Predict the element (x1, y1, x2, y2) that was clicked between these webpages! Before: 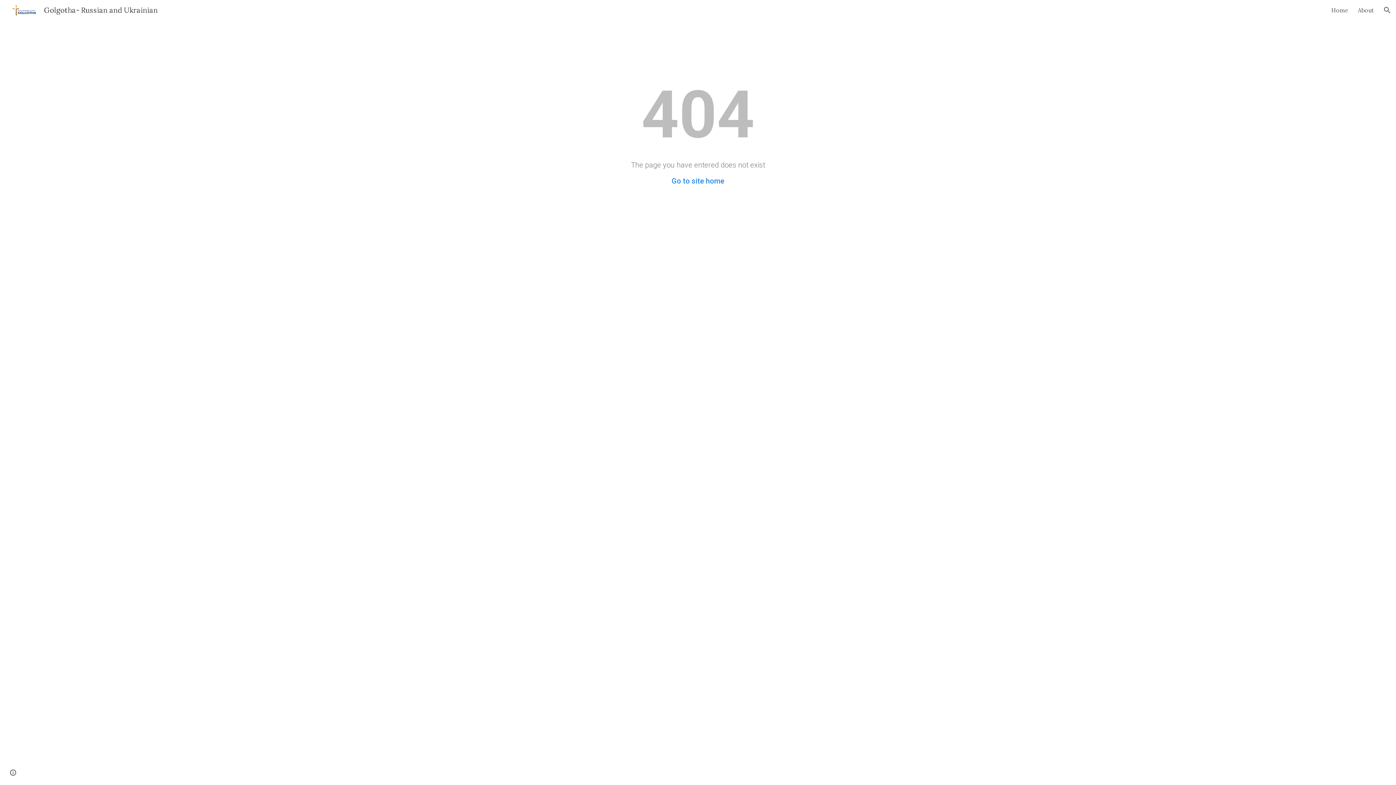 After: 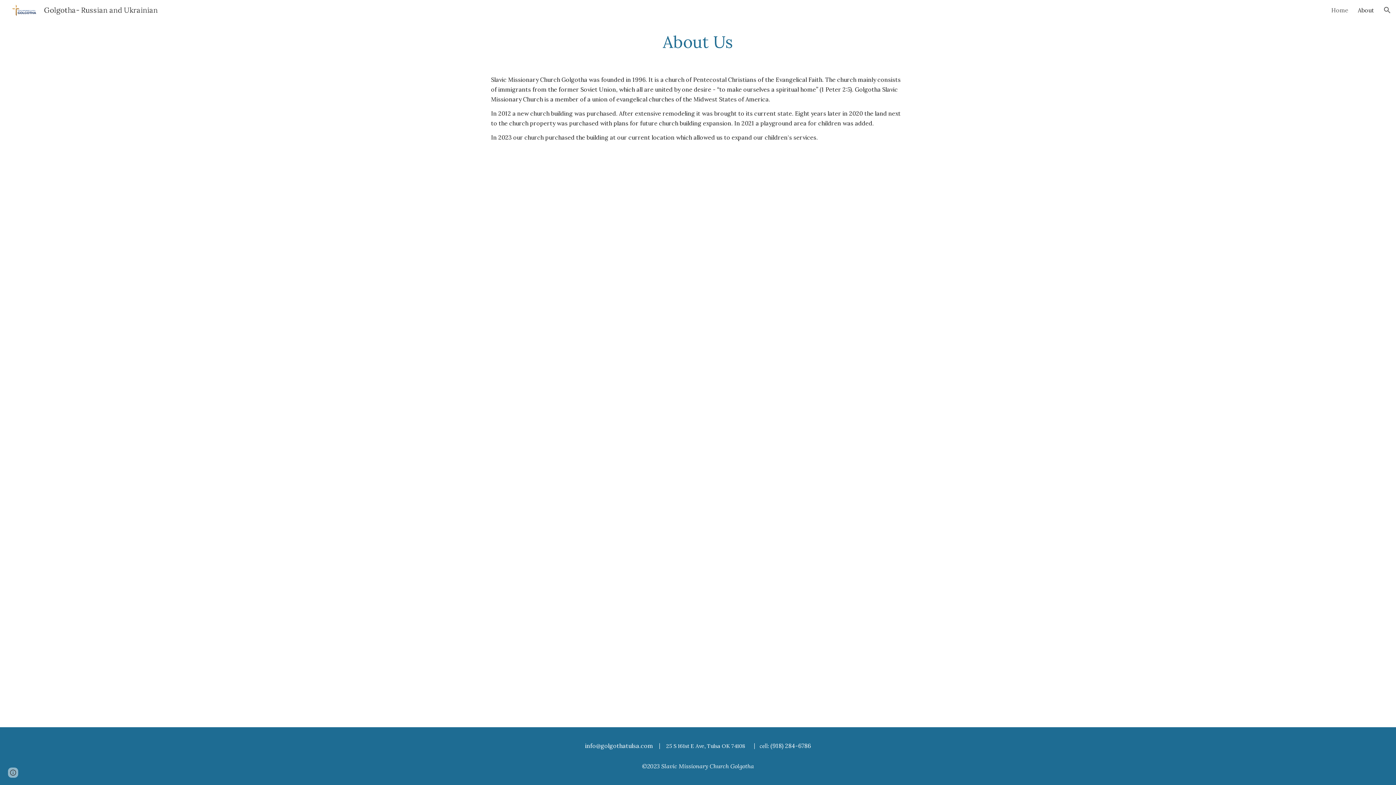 Action: bbox: (1358, 6, 1374, 13) label: About